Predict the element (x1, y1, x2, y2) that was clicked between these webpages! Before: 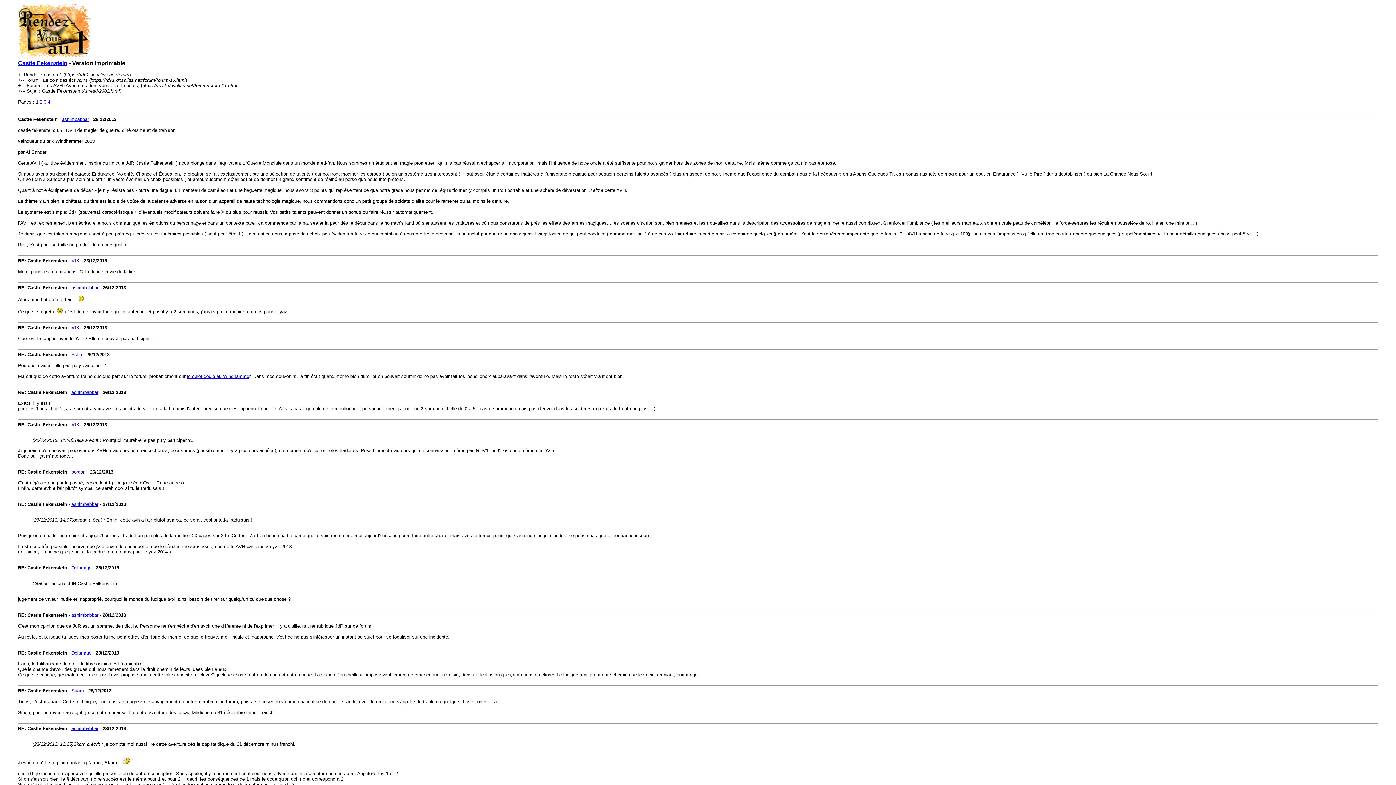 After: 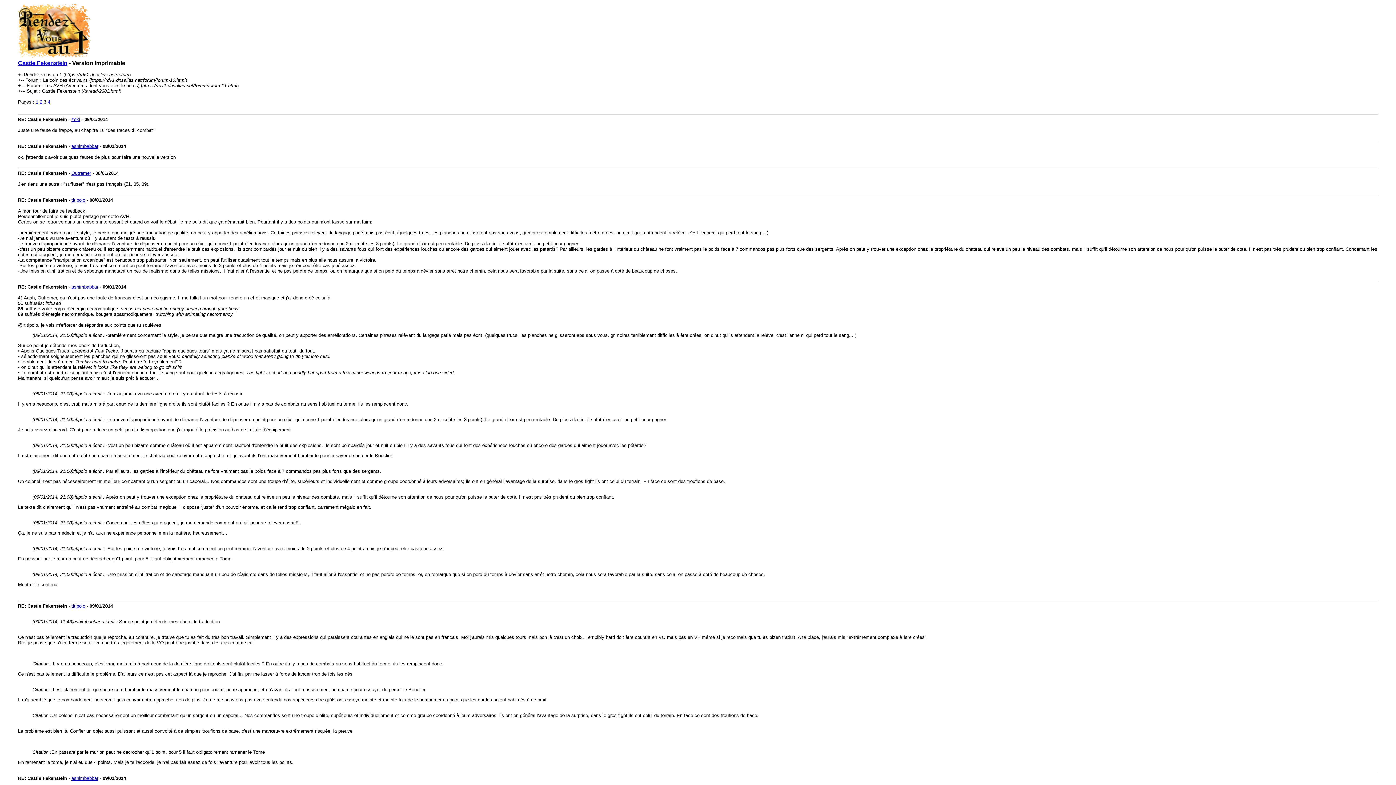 Action: bbox: (43, 99, 46, 104) label: 3